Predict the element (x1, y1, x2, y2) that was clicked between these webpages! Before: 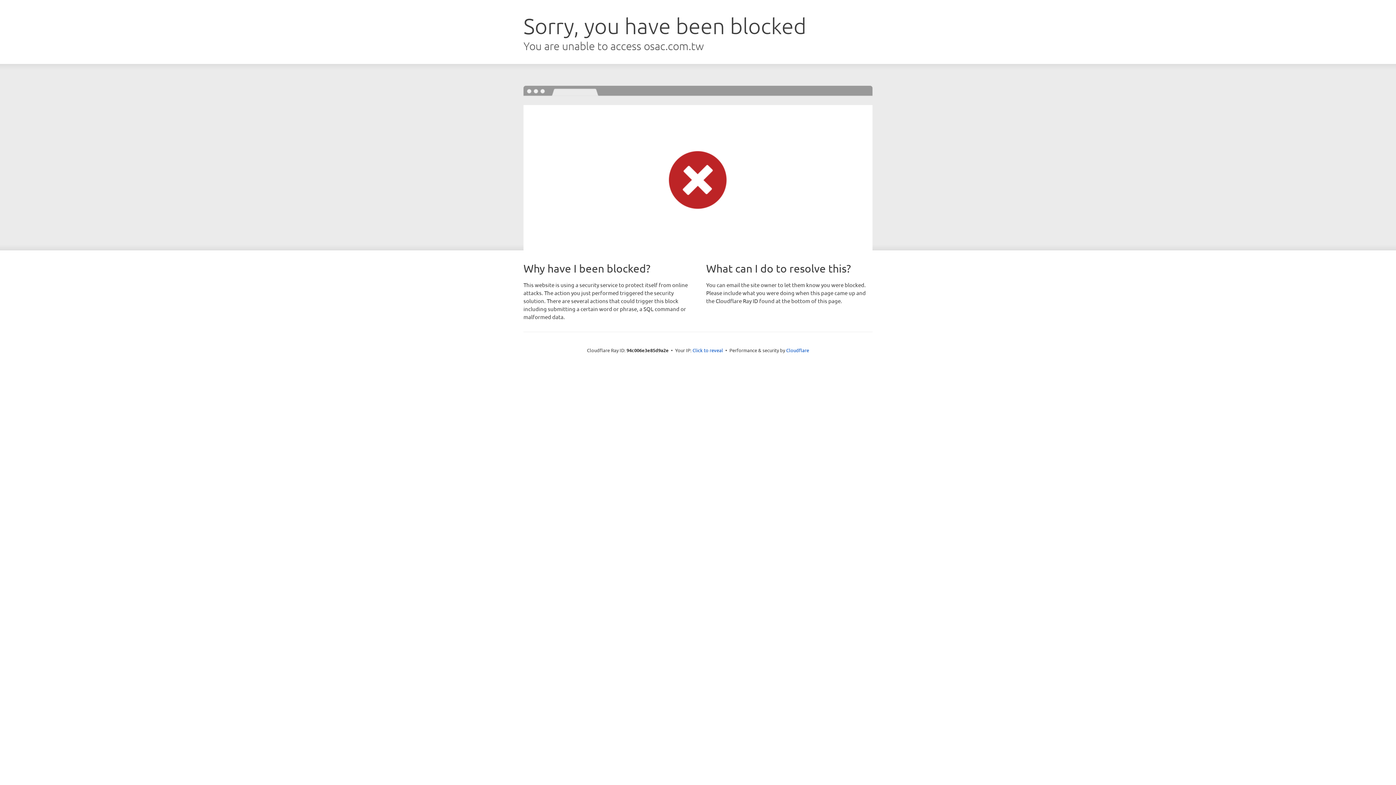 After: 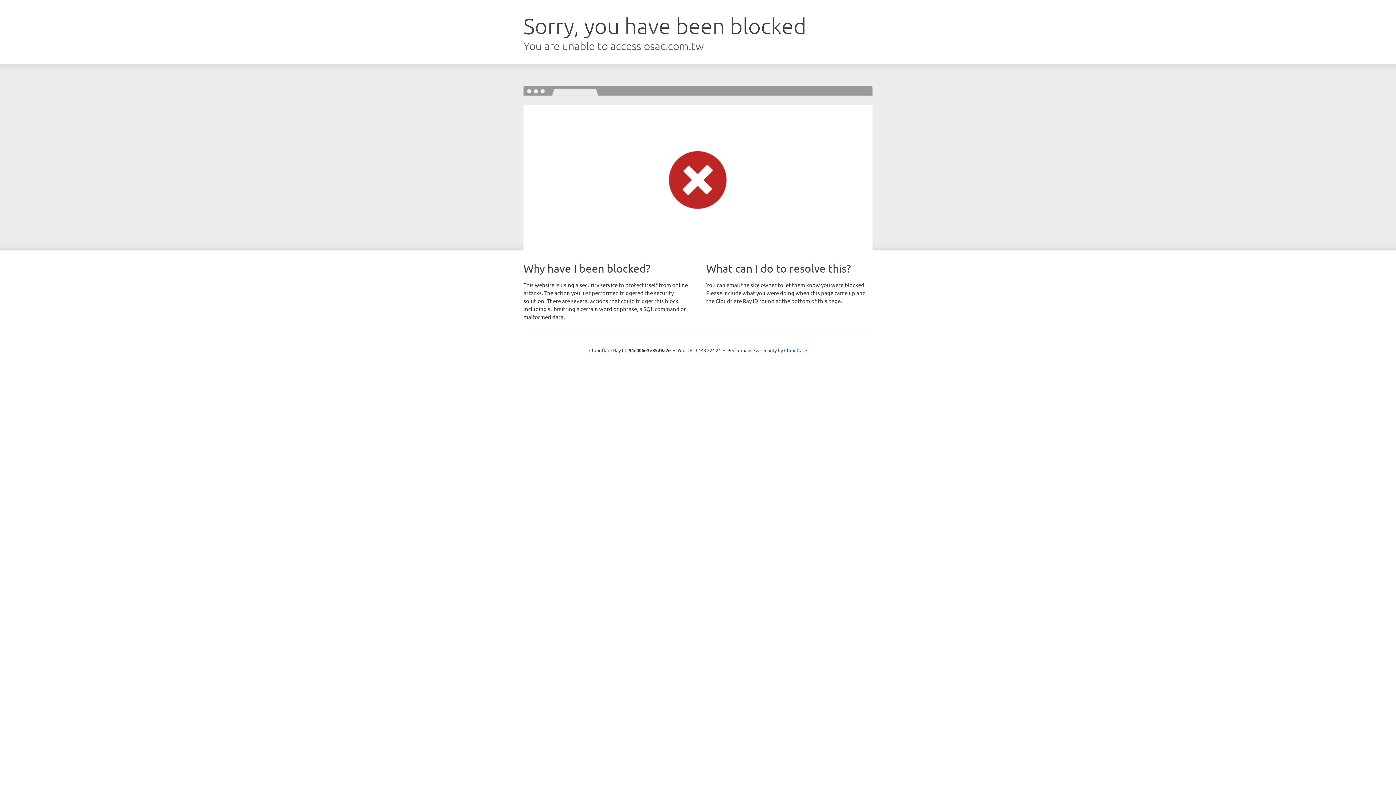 Action: bbox: (692, 346, 723, 353) label: Click to reveal